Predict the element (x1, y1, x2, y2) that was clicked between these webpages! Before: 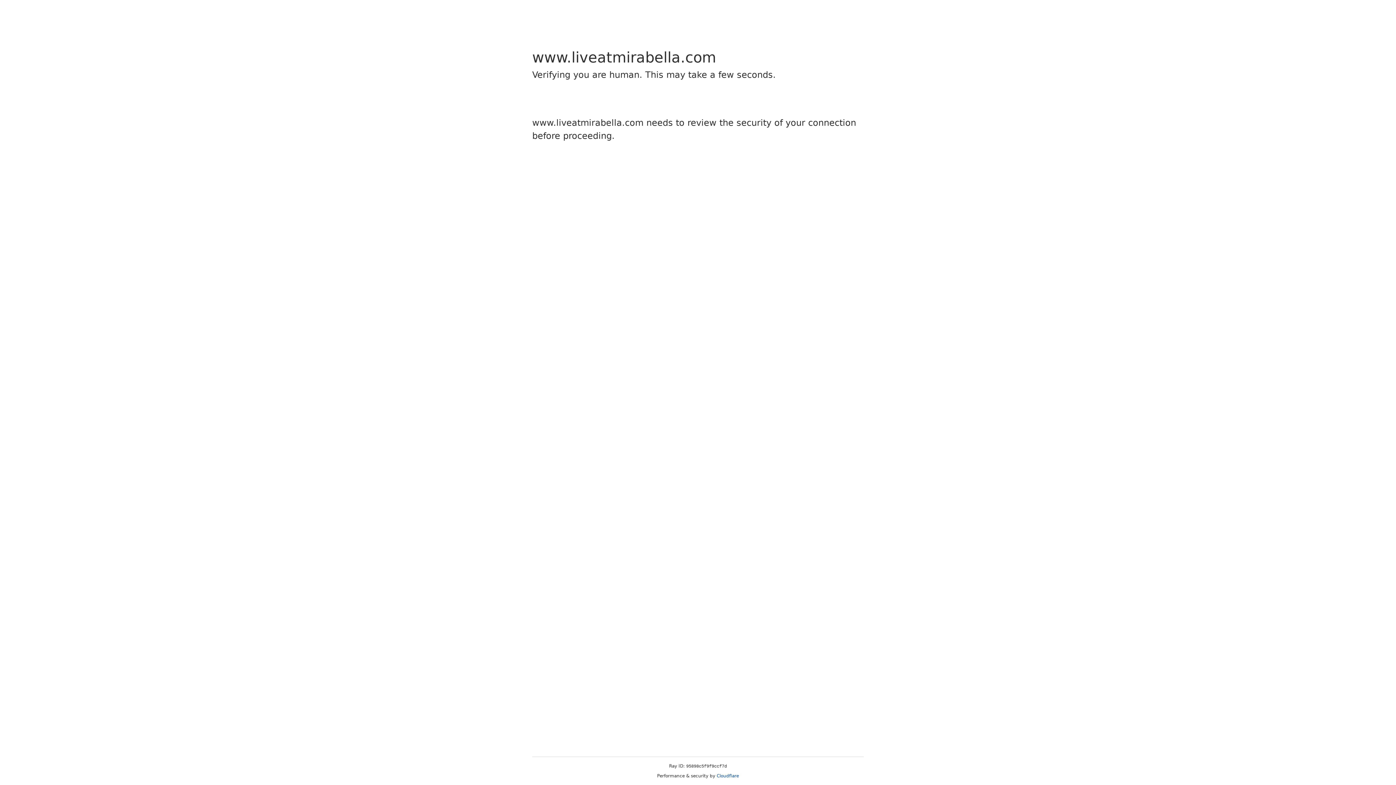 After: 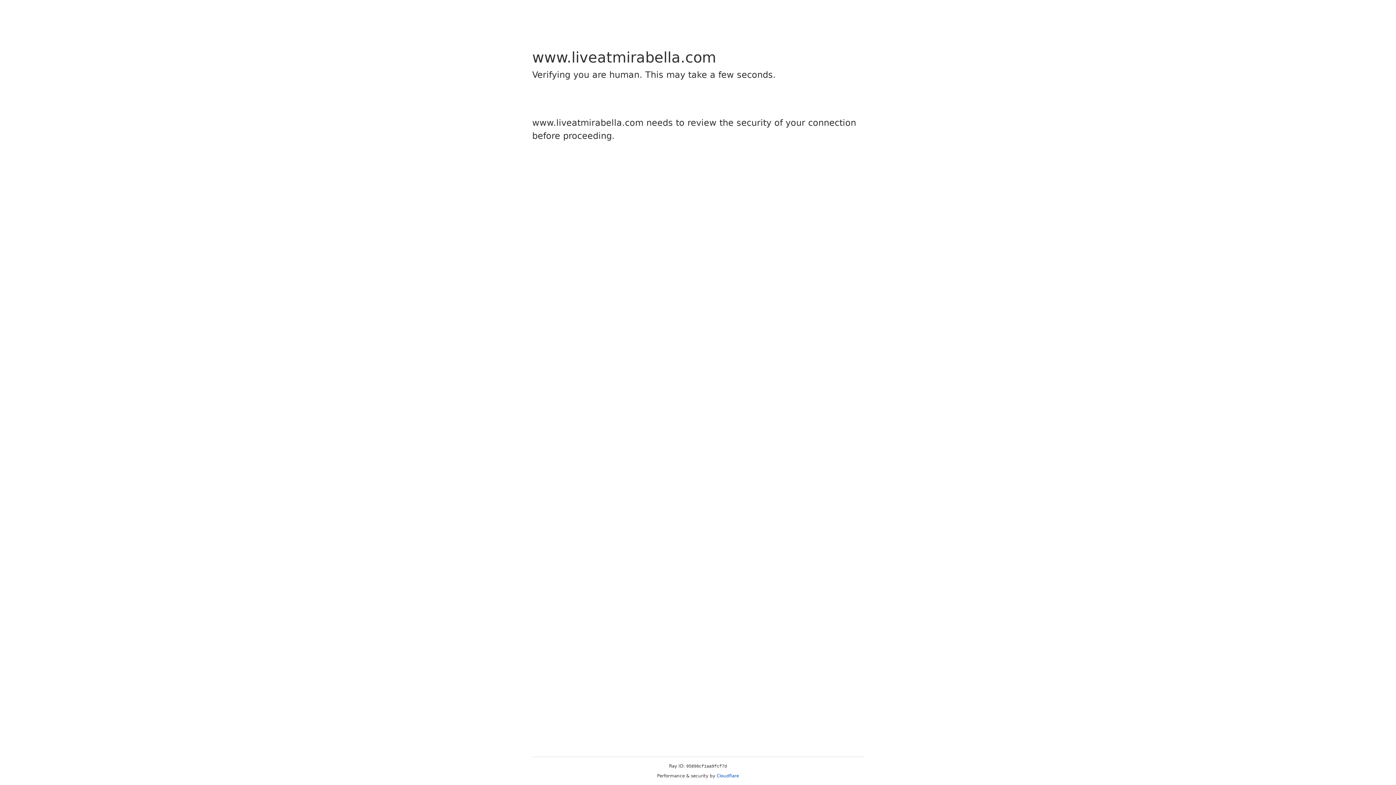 Action: bbox: (716, 773, 739, 778) label: Cloudflare